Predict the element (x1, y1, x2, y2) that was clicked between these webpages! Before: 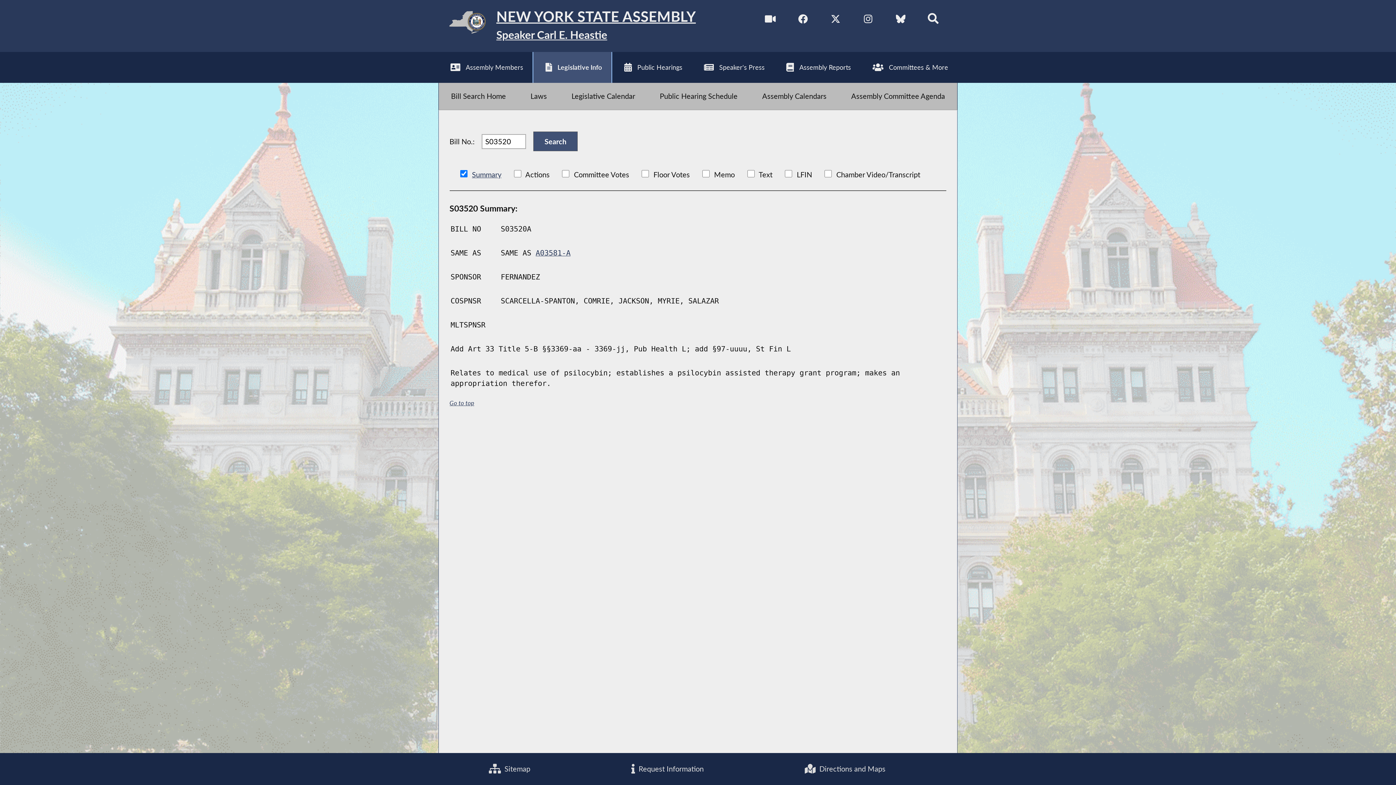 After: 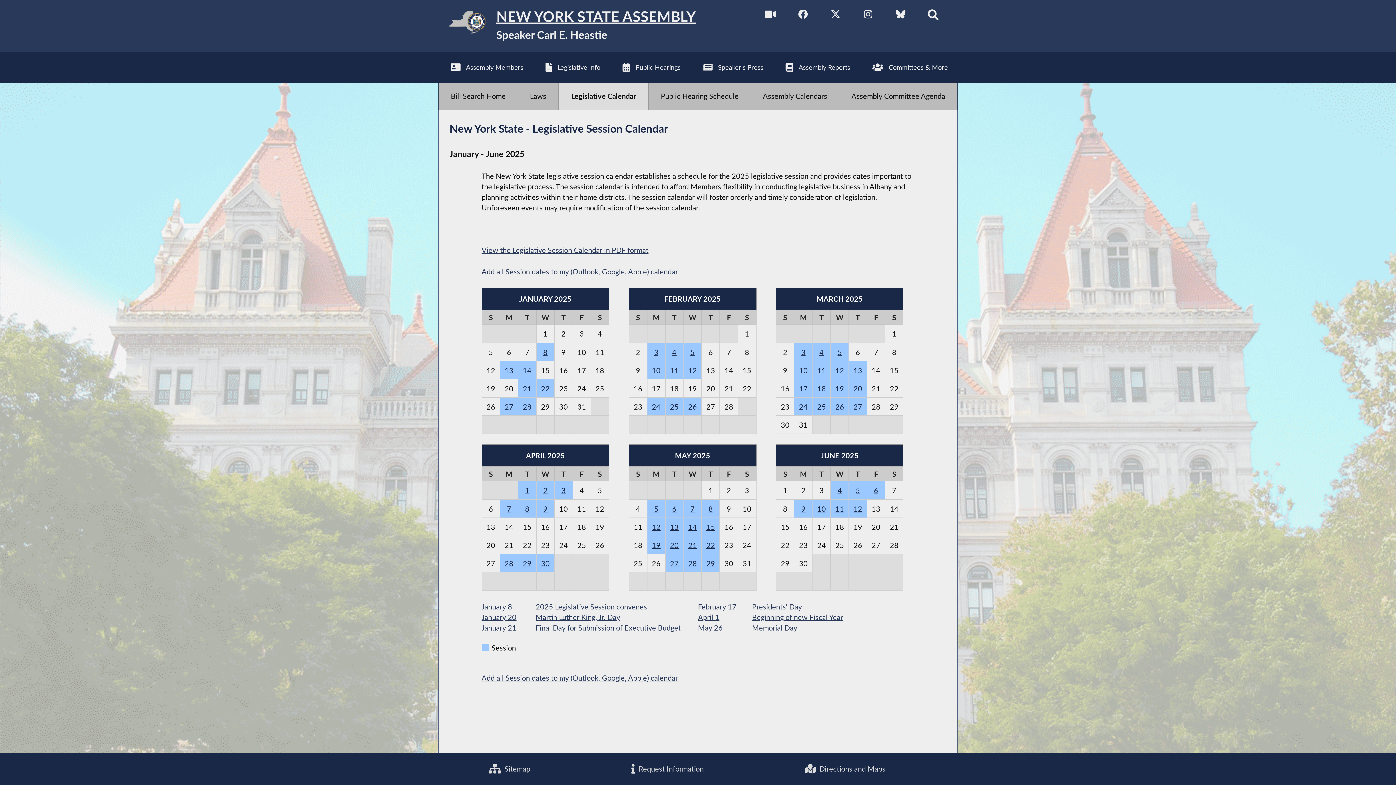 Action: bbox: (559, 82, 647, 109) label: Legislative Calendar